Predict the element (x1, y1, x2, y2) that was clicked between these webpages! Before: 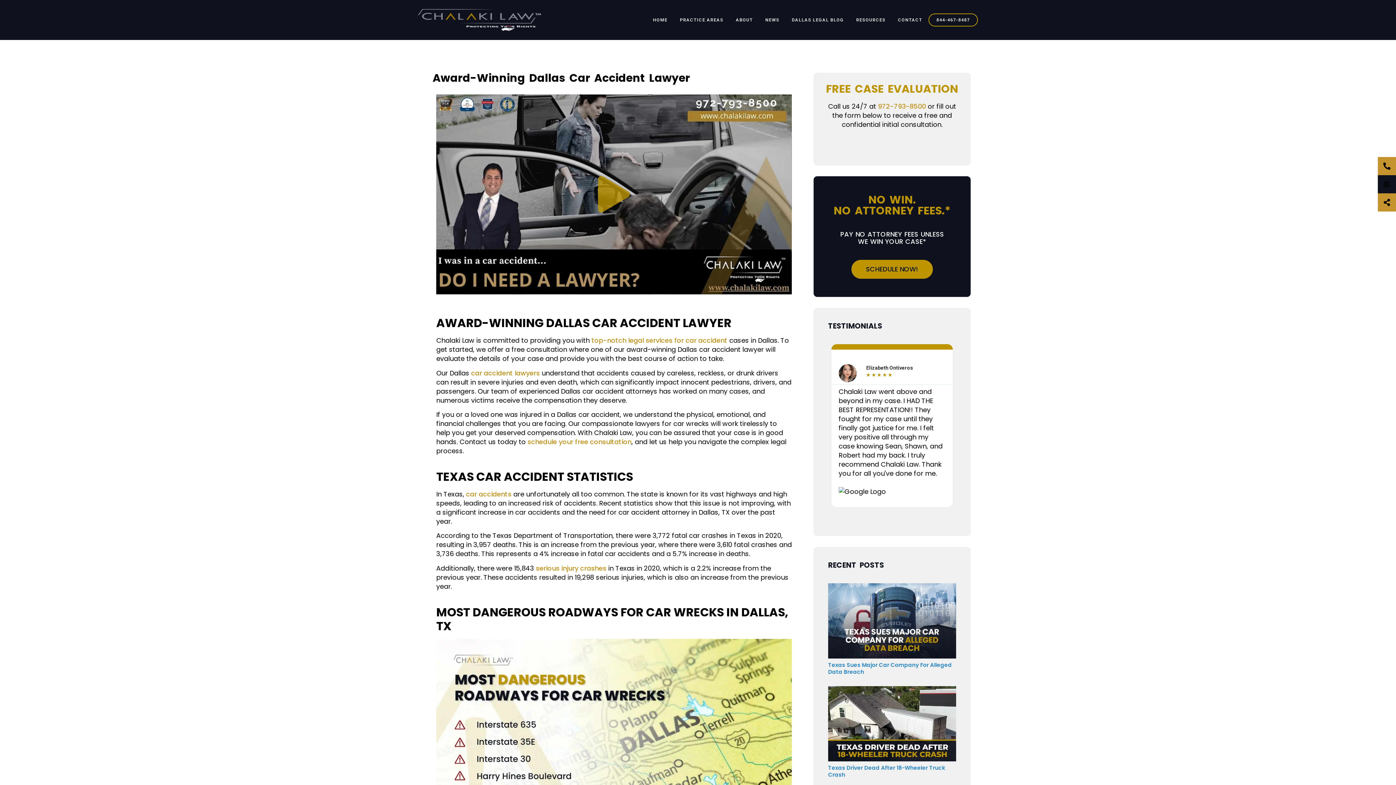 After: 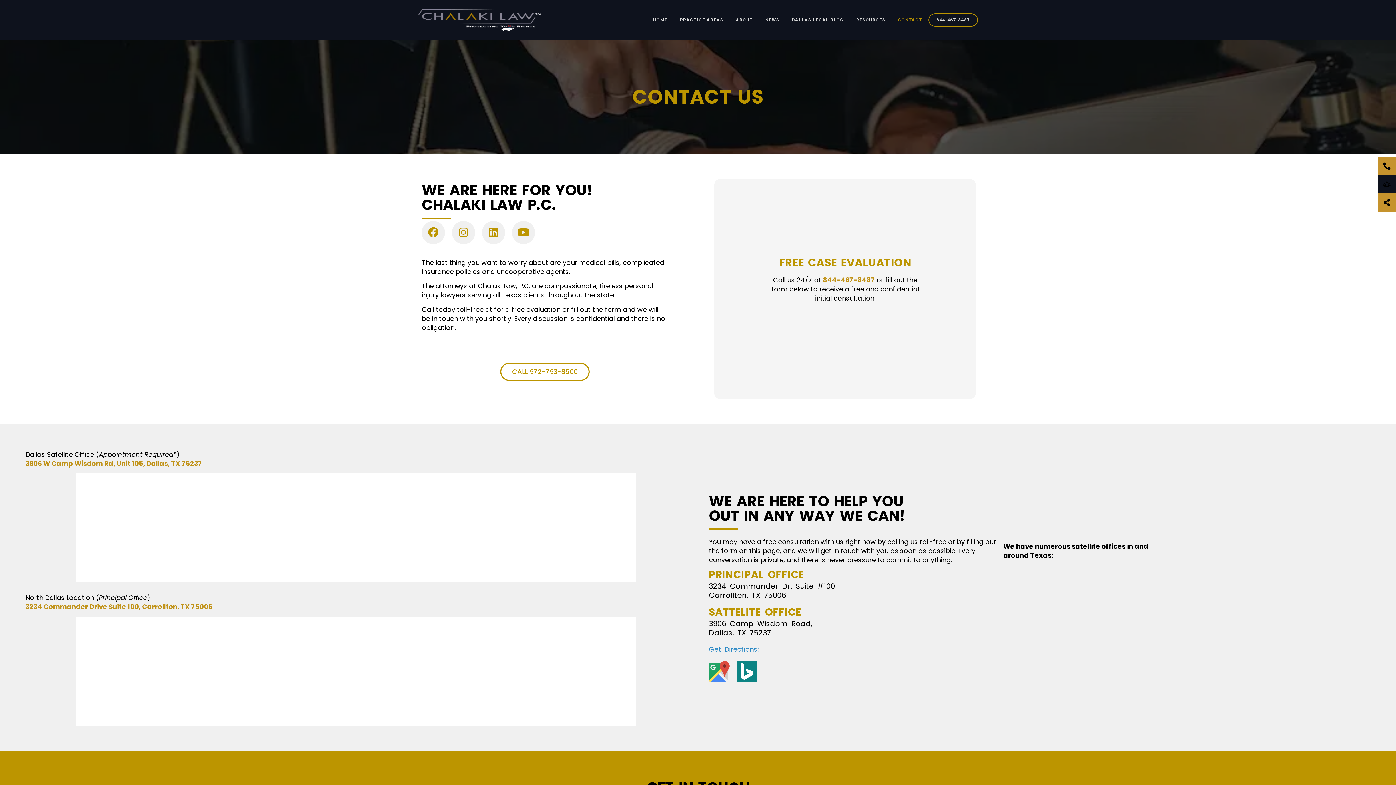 Action: bbox: (527, 437, 631, 446) label: schedule your free consultation